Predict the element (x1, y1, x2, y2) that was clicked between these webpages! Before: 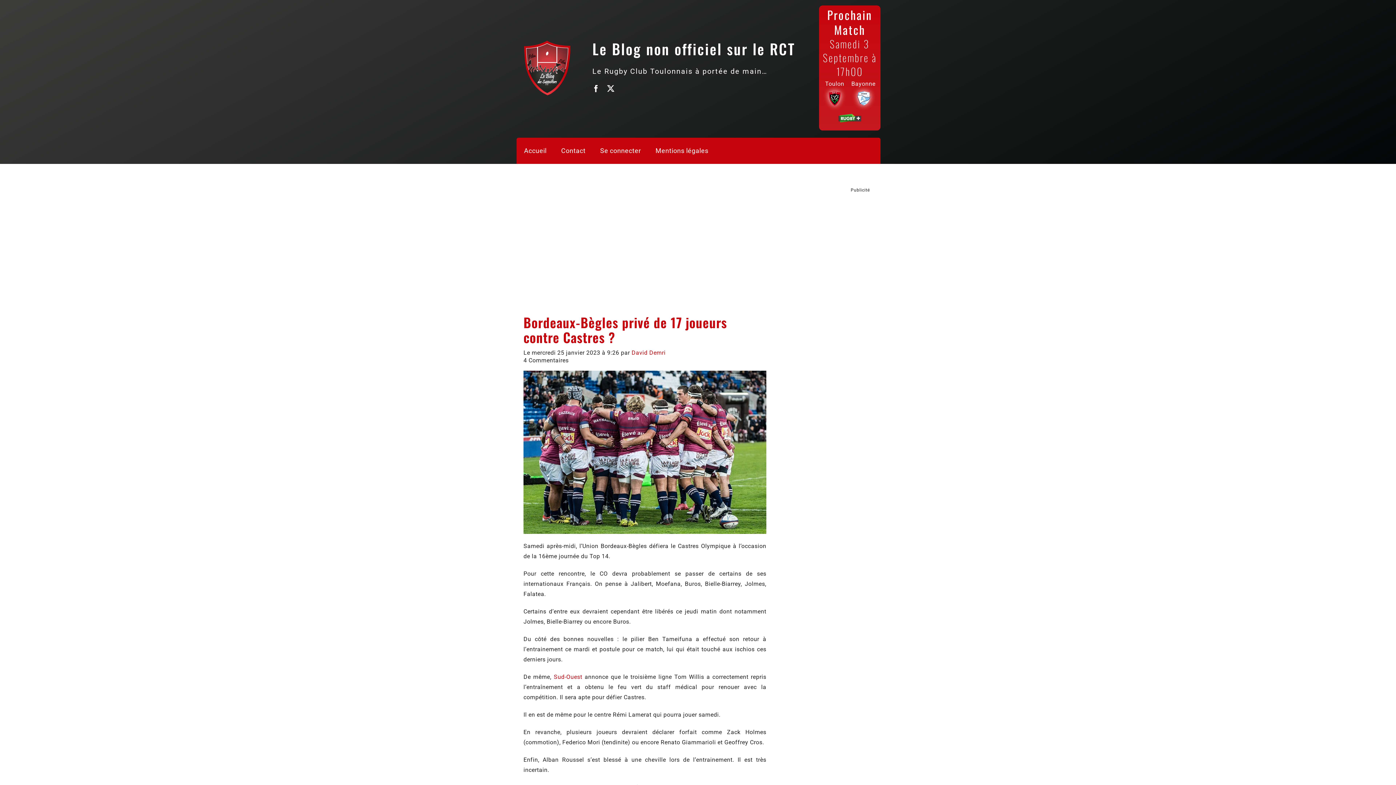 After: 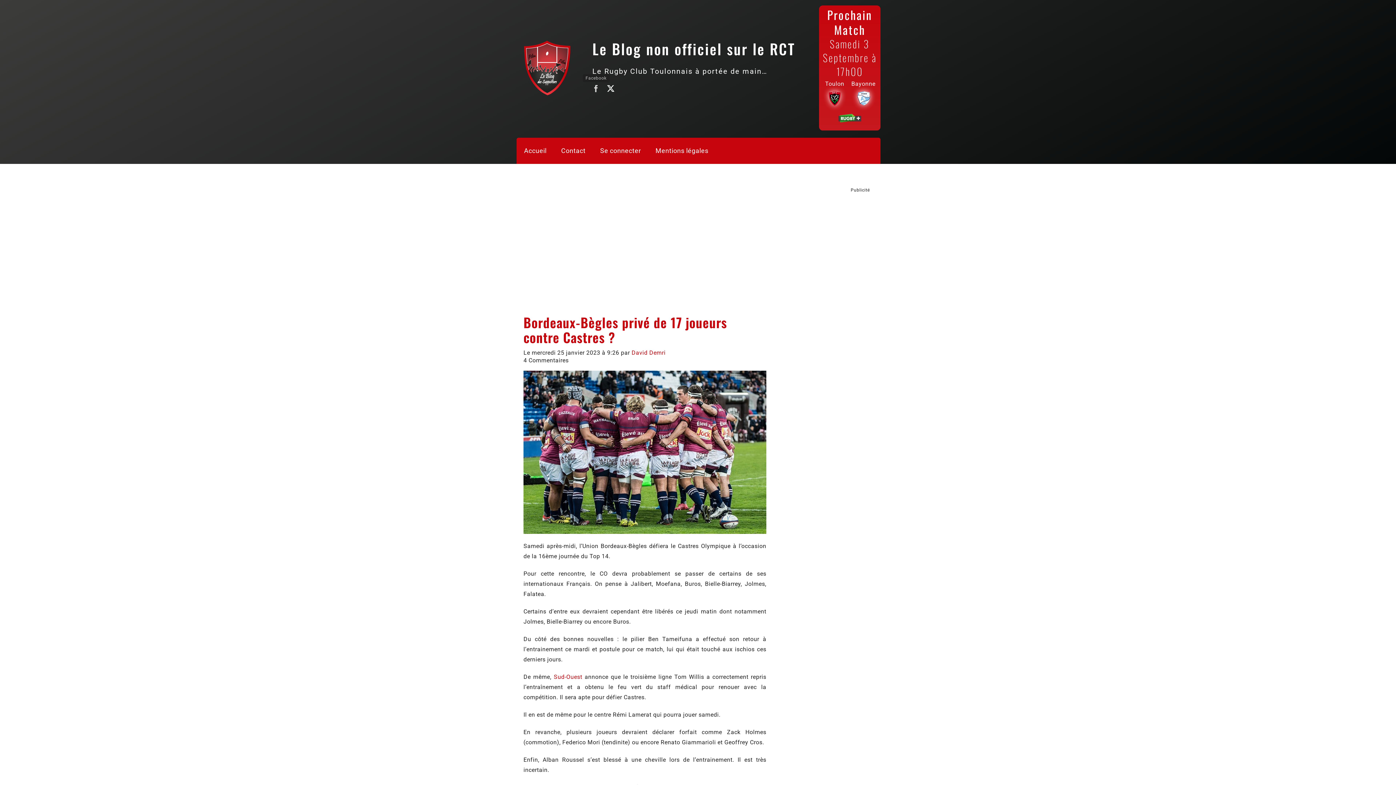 Action: label: facebook bbox: (592, 85, 600, 92)